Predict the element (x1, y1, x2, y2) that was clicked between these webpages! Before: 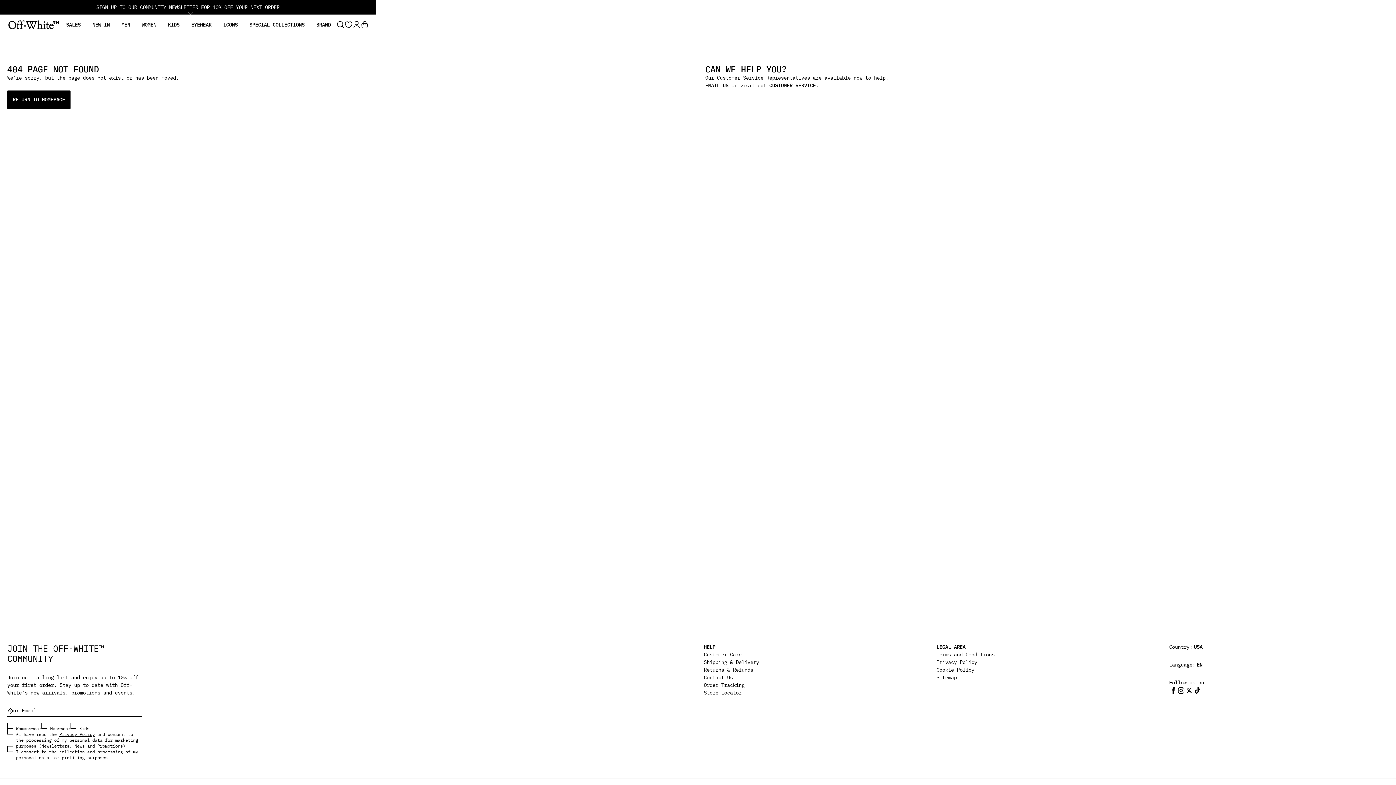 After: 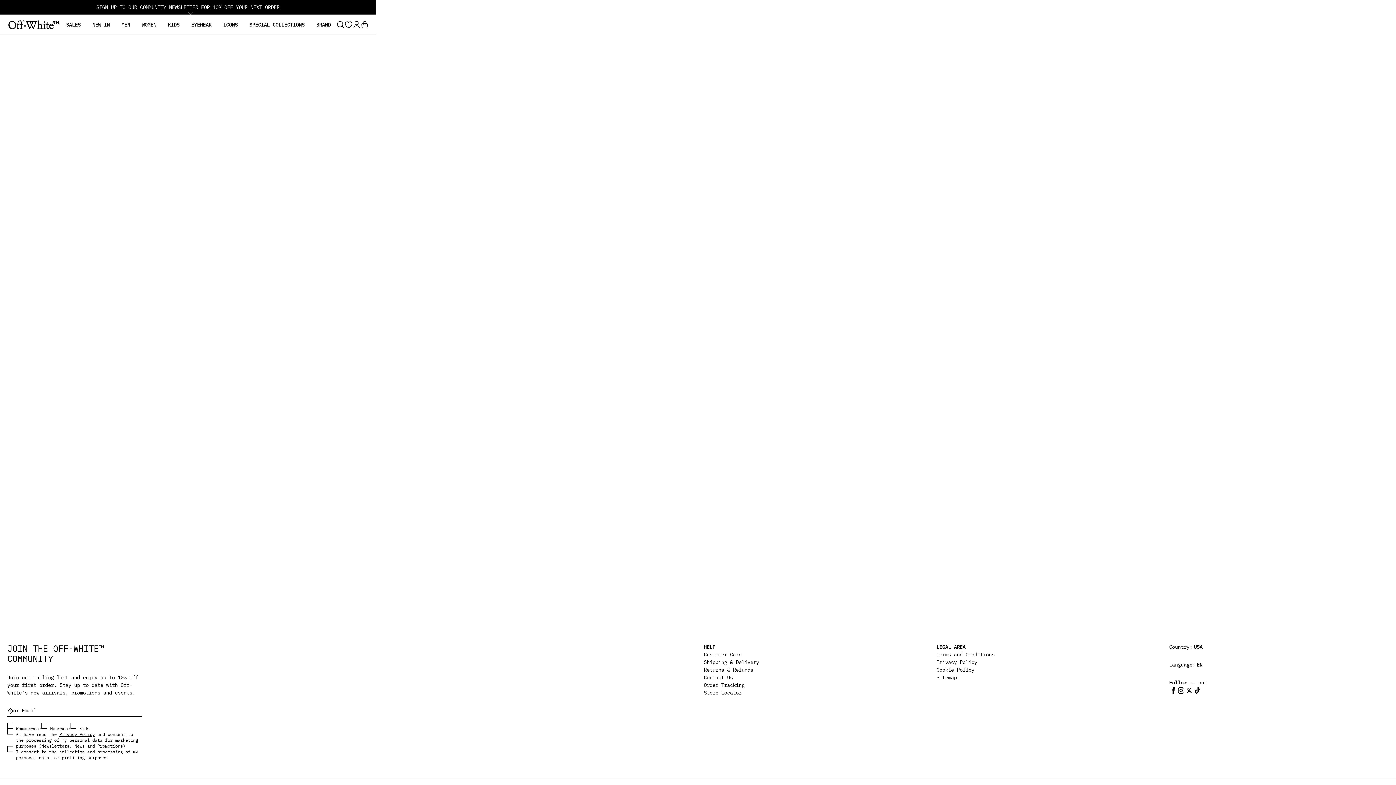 Action: bbox: (704, 689, 741, 697) label: Store Locator